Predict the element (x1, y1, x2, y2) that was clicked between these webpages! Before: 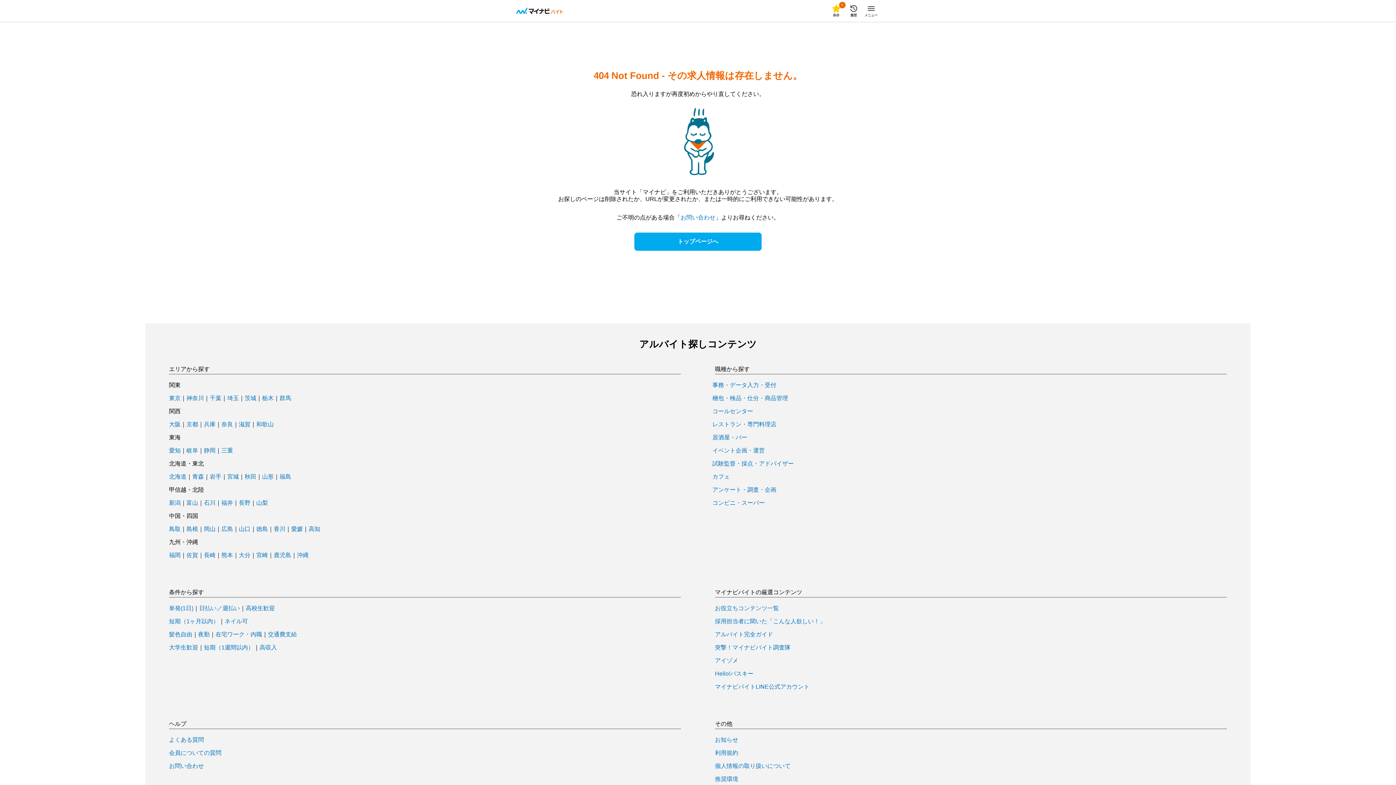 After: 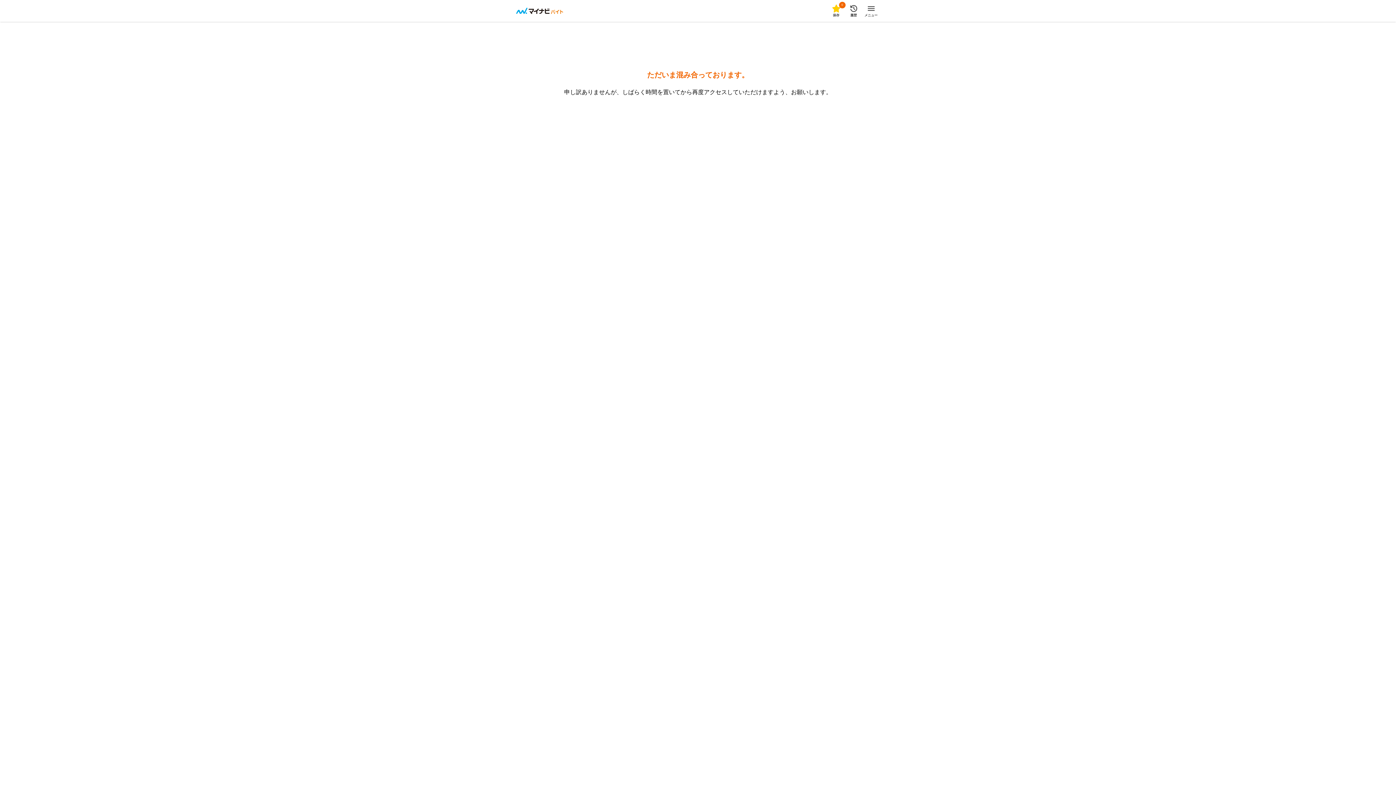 Action: label: 静岡 bbox: (204, 448, 215, 453)